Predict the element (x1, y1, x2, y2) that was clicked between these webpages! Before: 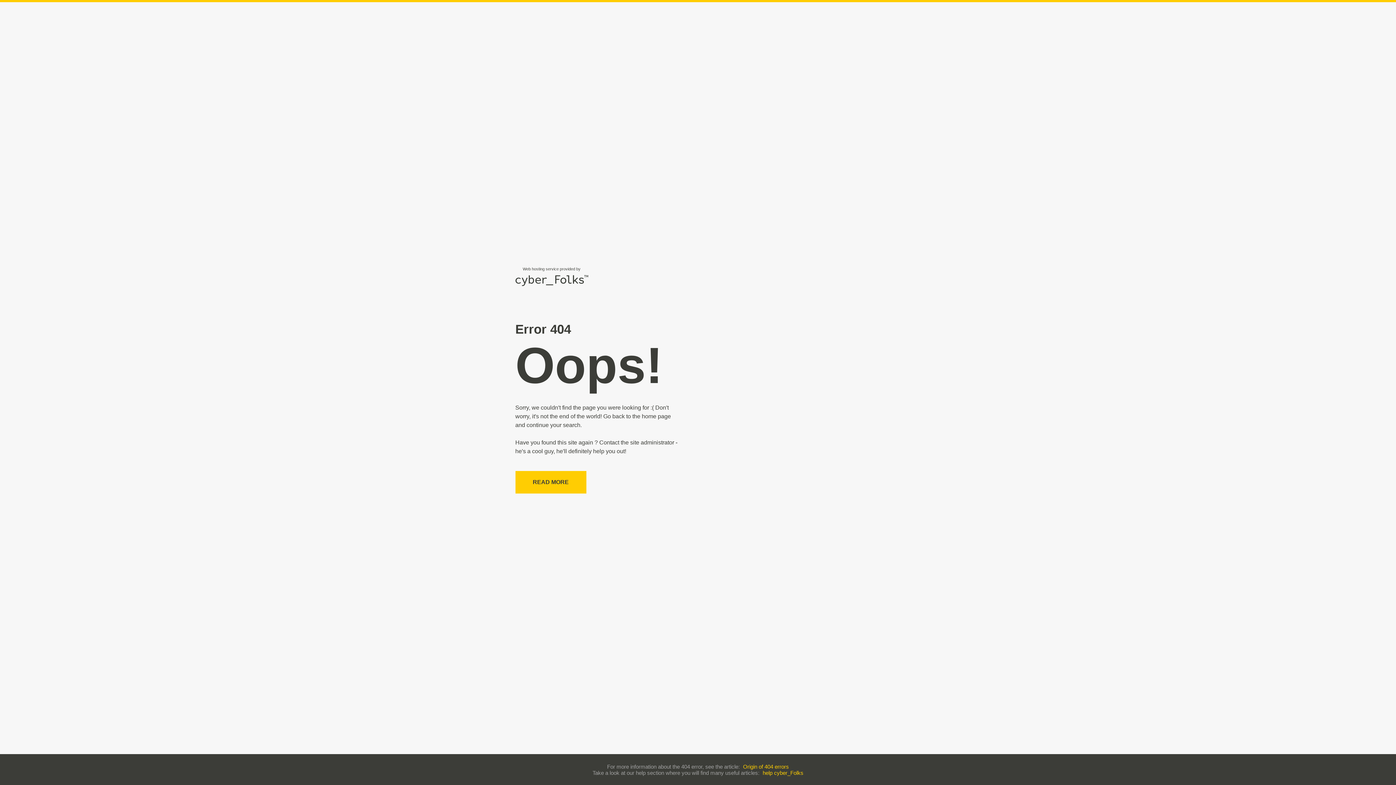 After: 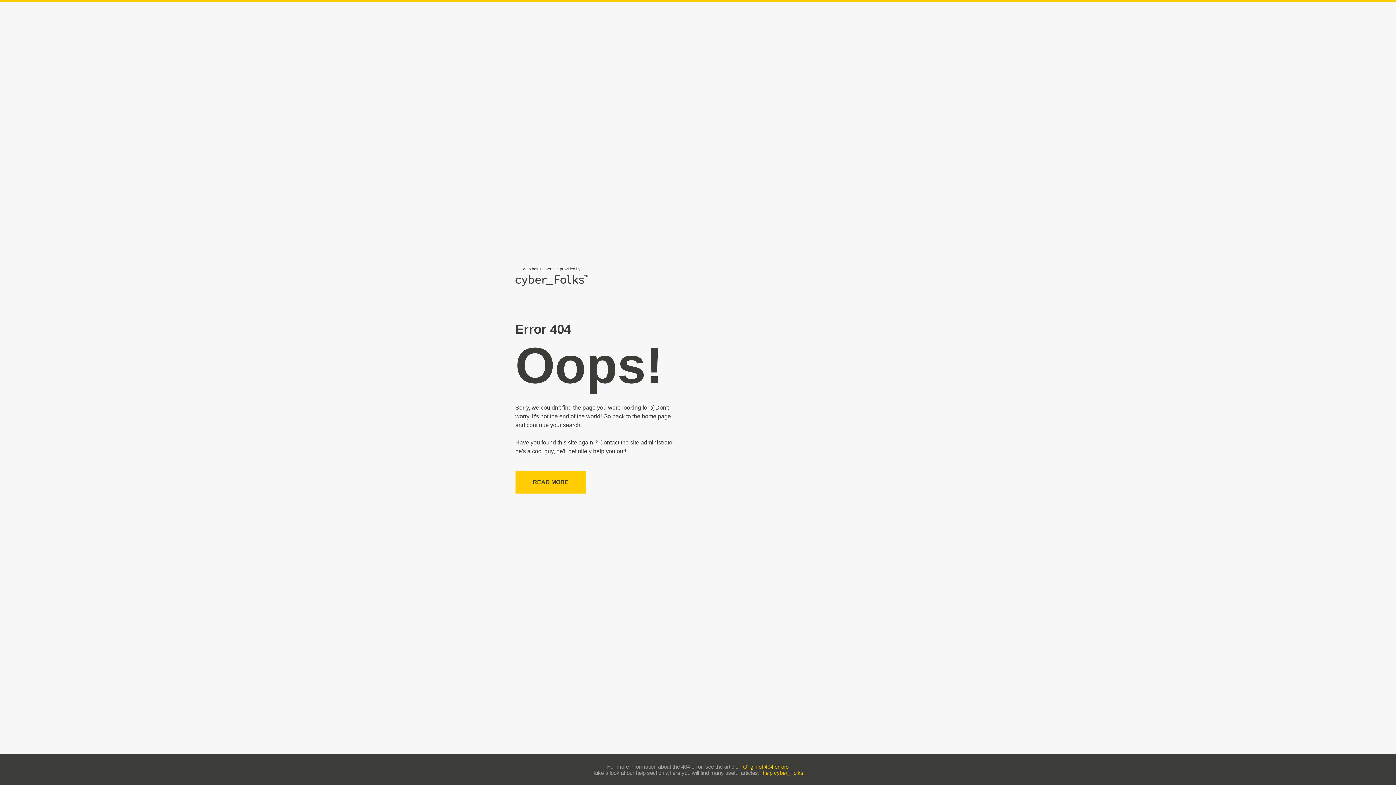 Action: label: help cyber_Folks bbox: (762, 770, 803, 776)